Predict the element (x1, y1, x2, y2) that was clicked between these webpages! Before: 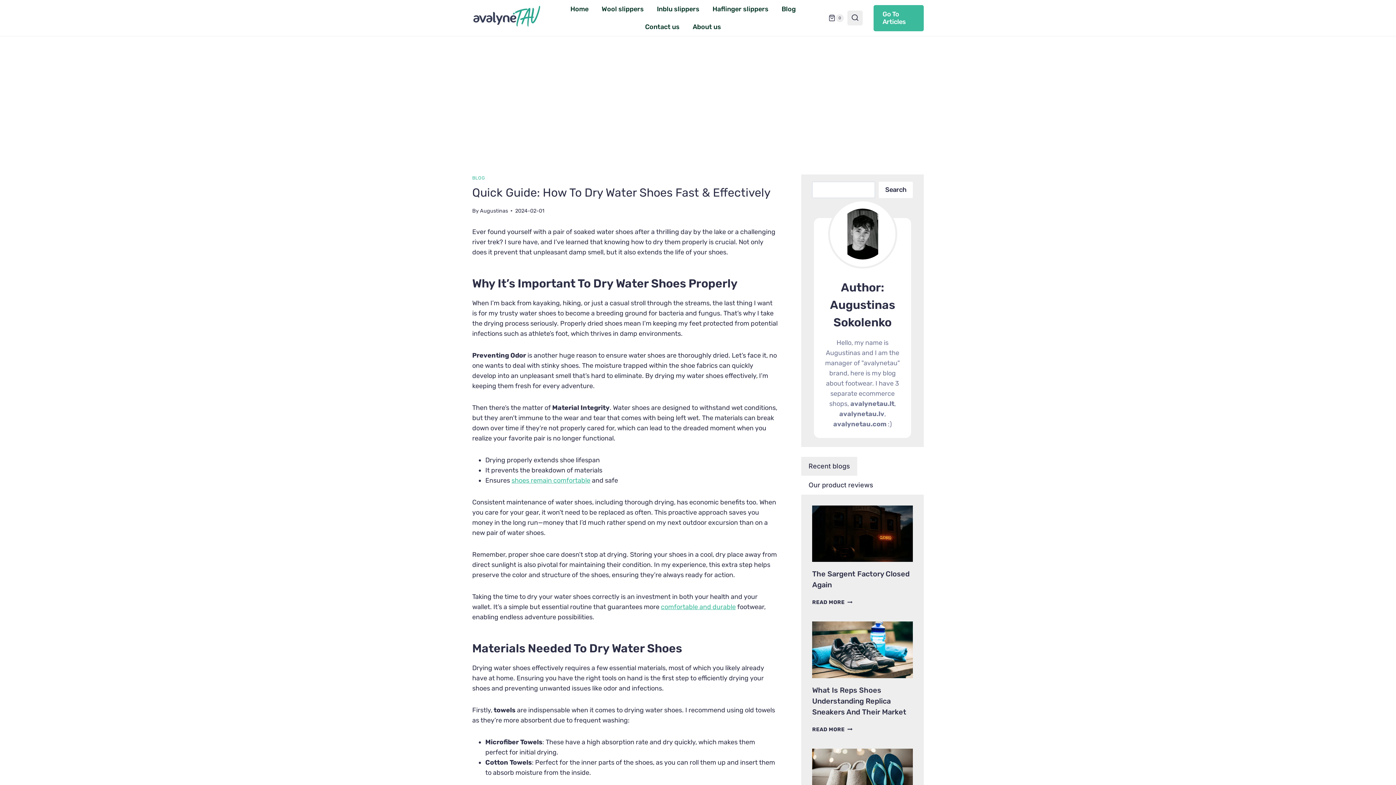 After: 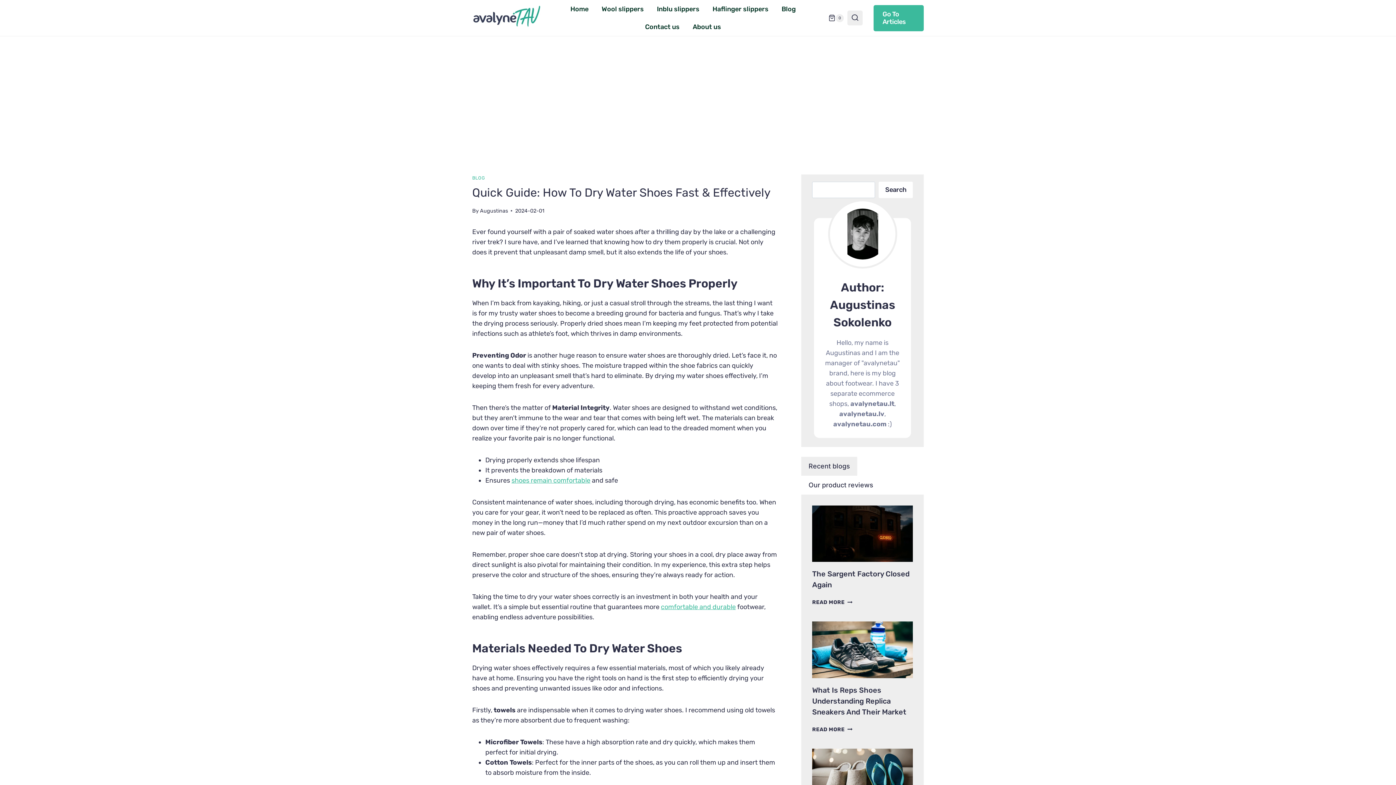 Action: bbox: (801, 456, 857, 475) label: Recent blogs